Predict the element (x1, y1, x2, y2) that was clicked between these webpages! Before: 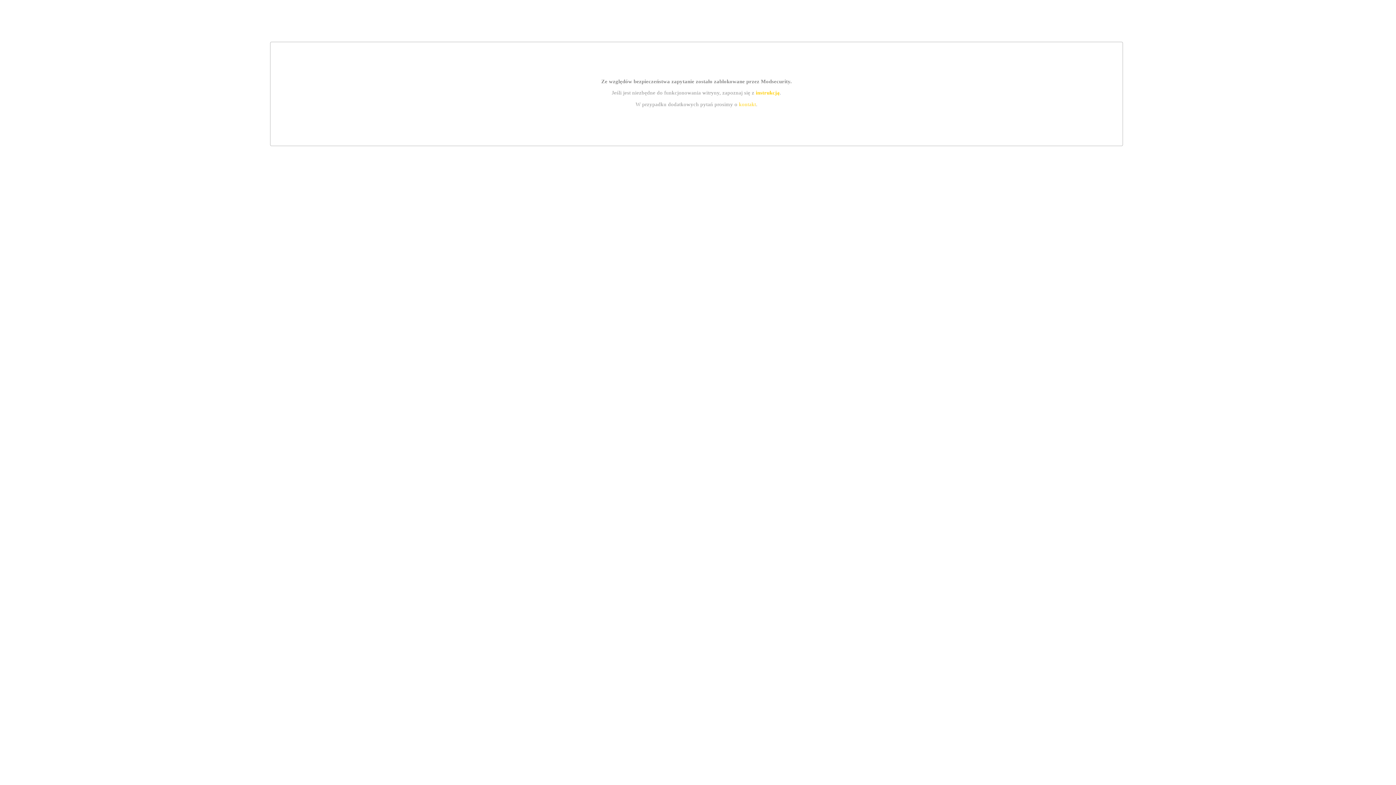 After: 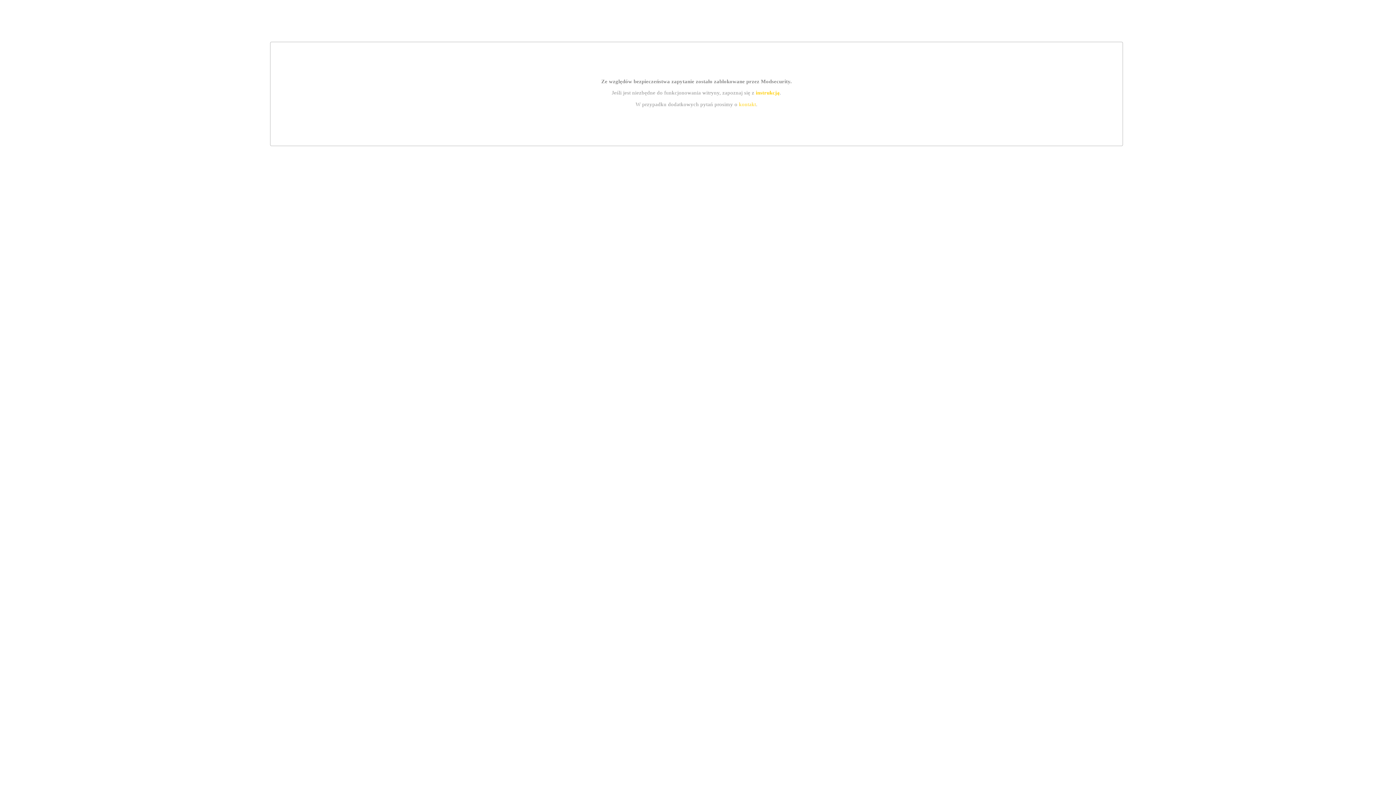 Action: bbox: (755, 89, 779, 95) label: instrukcją